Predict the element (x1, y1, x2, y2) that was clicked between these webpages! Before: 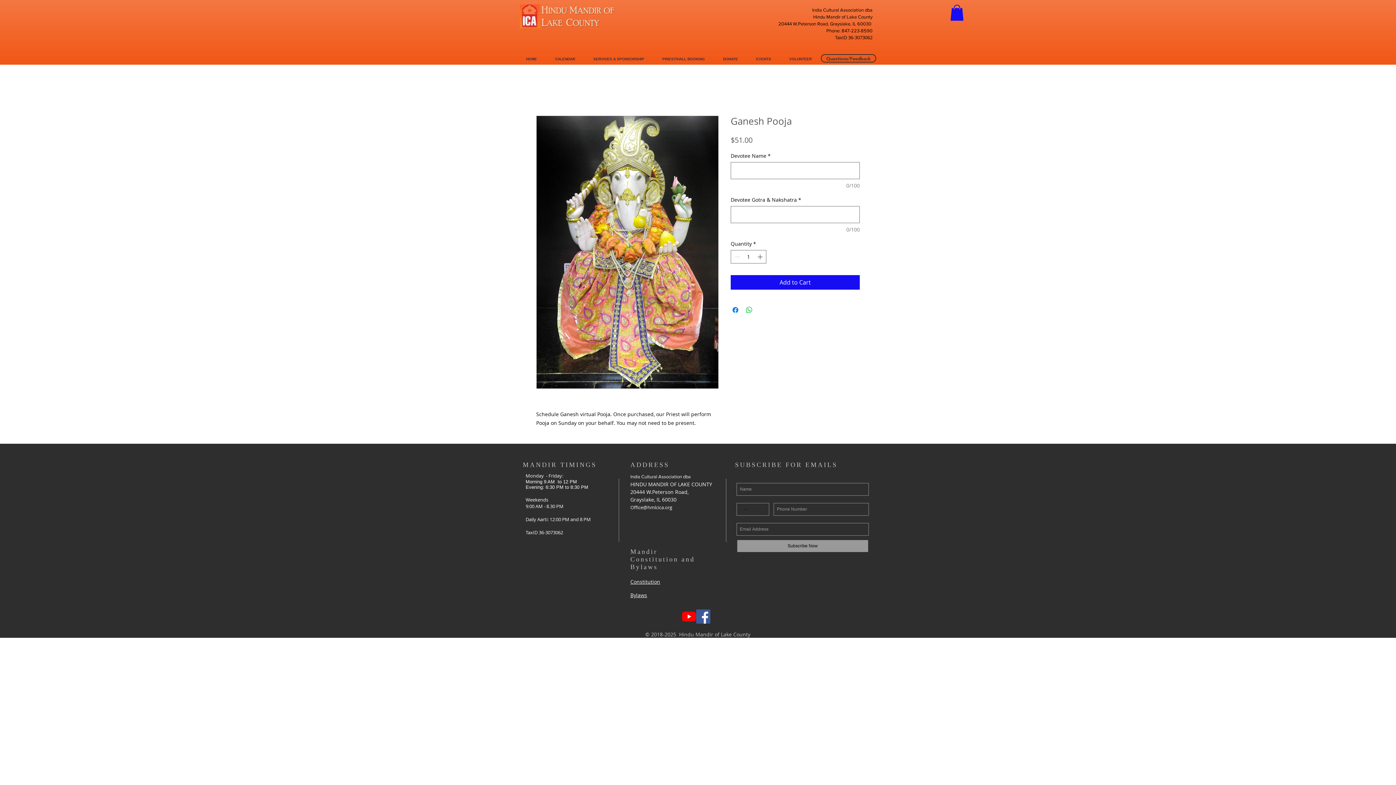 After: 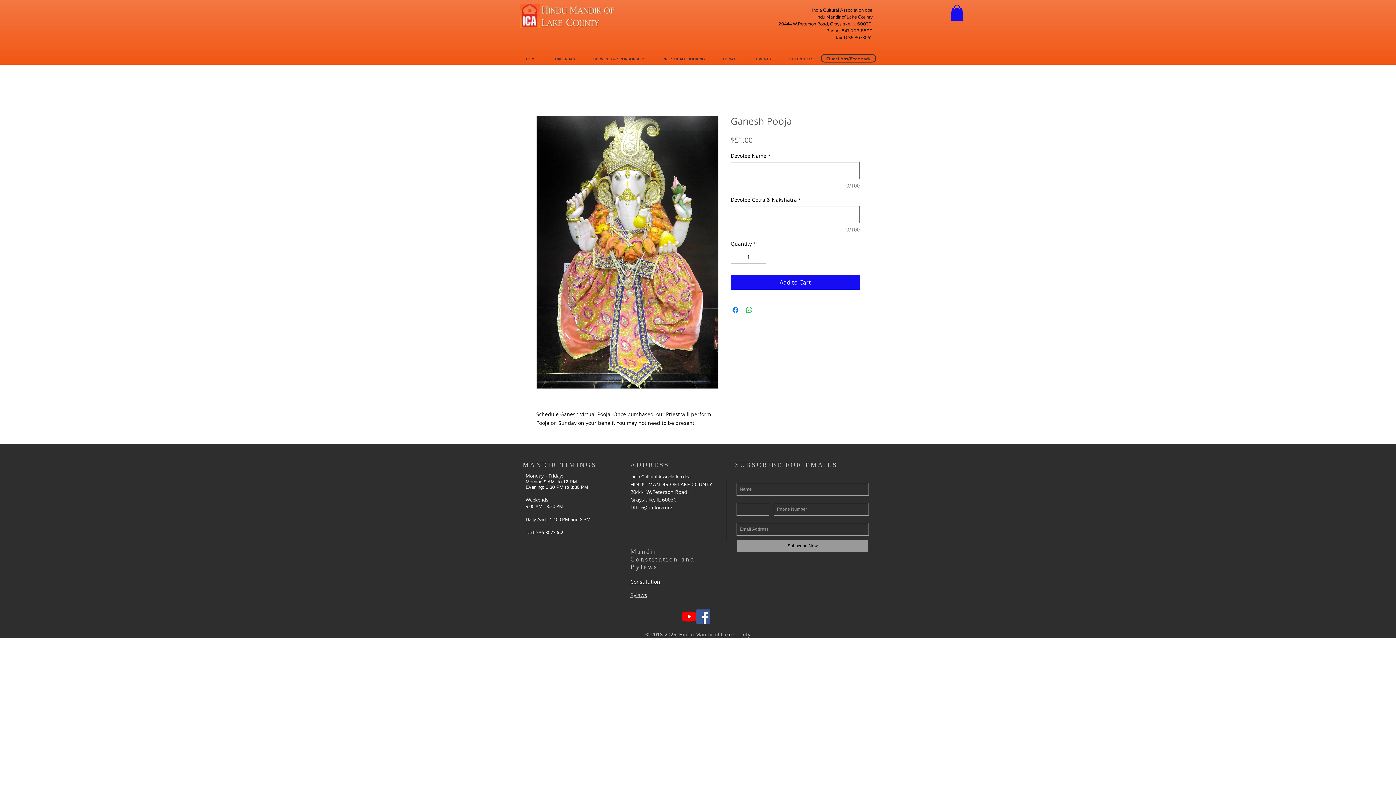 Action: label: YouTube bbox: (682, 609, 696, 624)